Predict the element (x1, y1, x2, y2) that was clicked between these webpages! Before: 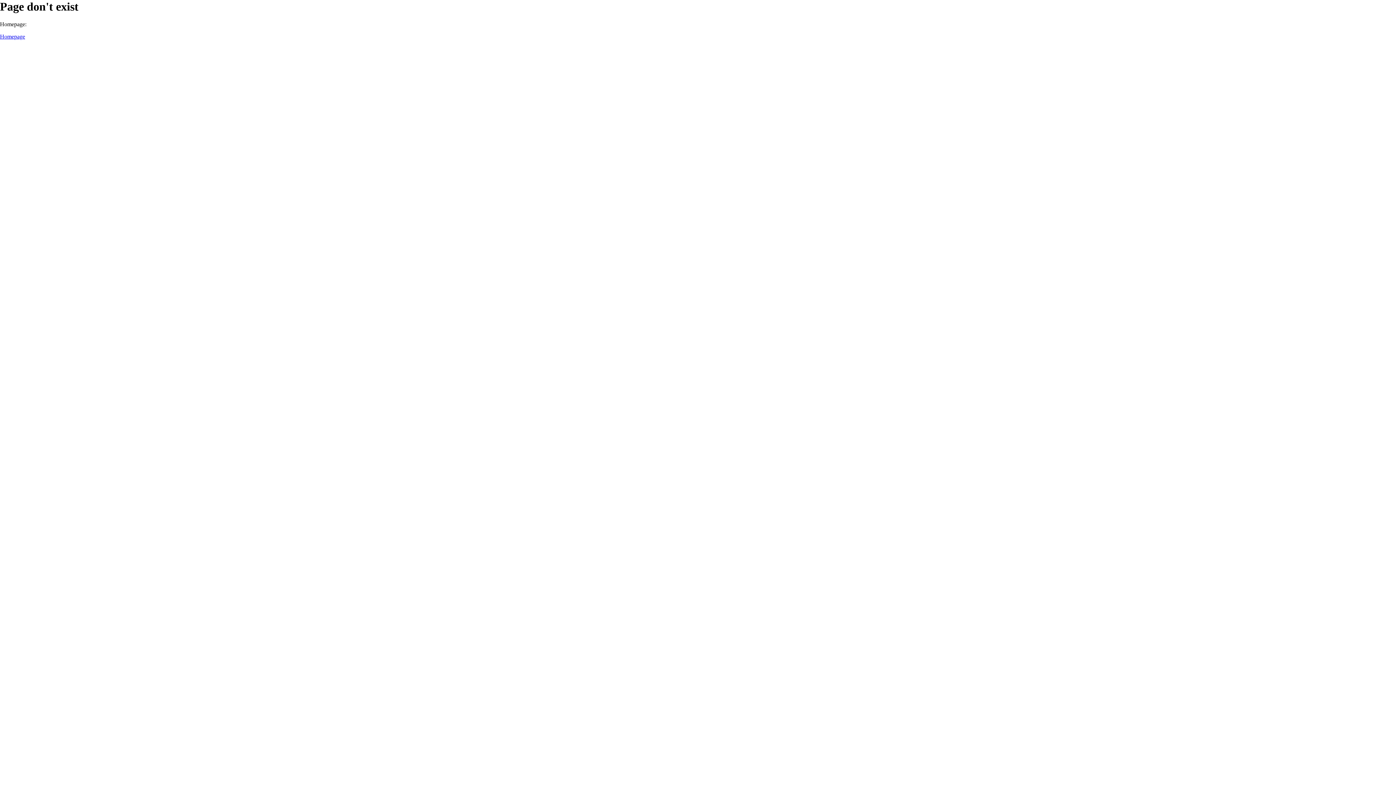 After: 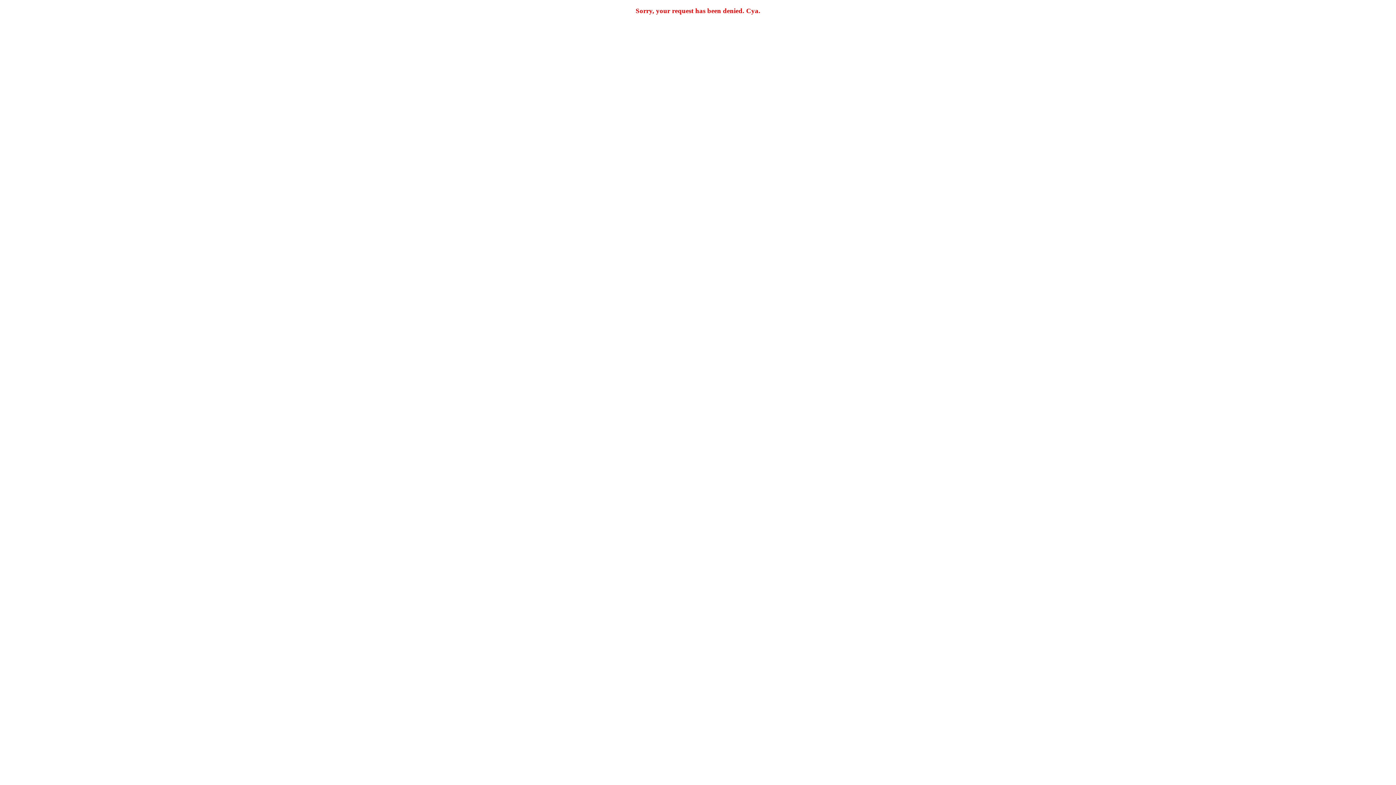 Action: bbox: (0, 33, 25, 39) label: Homepage